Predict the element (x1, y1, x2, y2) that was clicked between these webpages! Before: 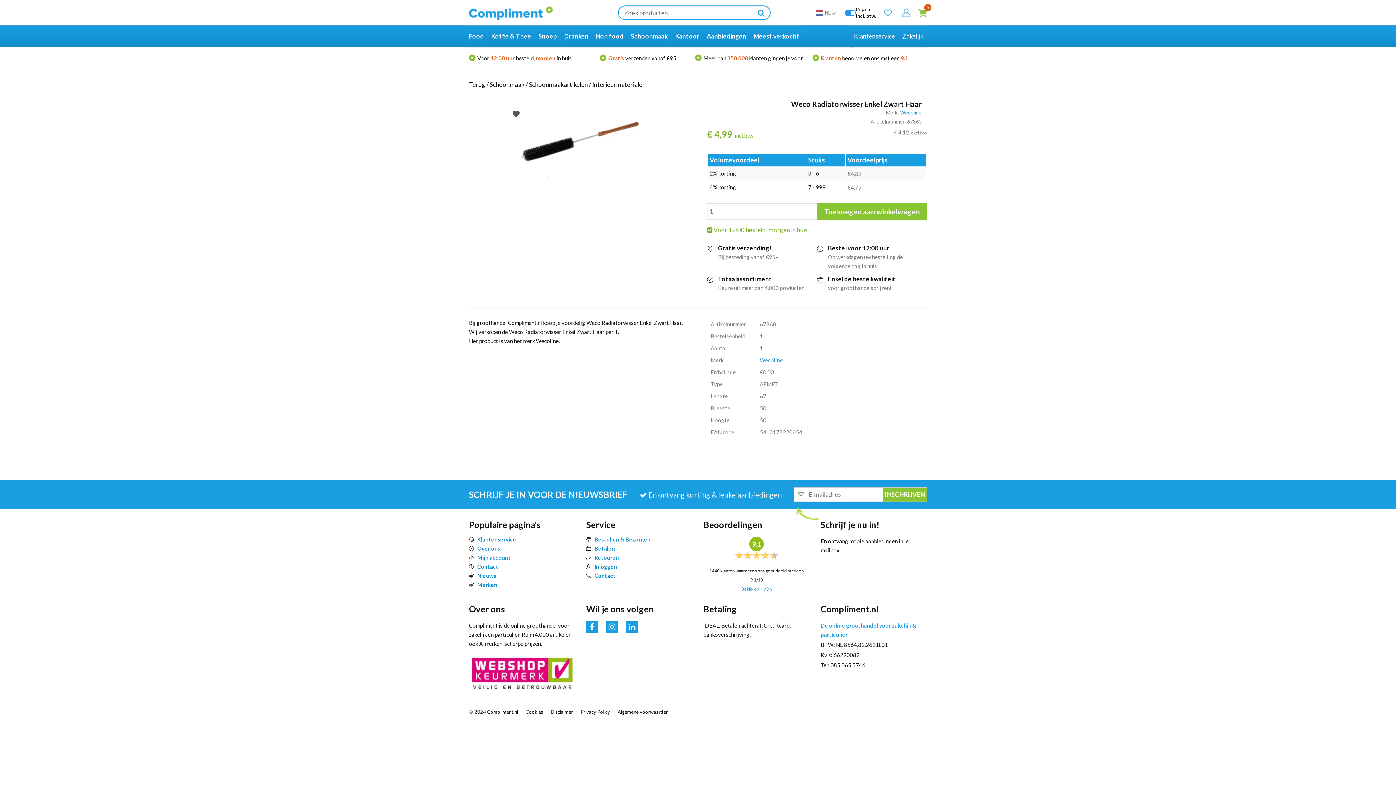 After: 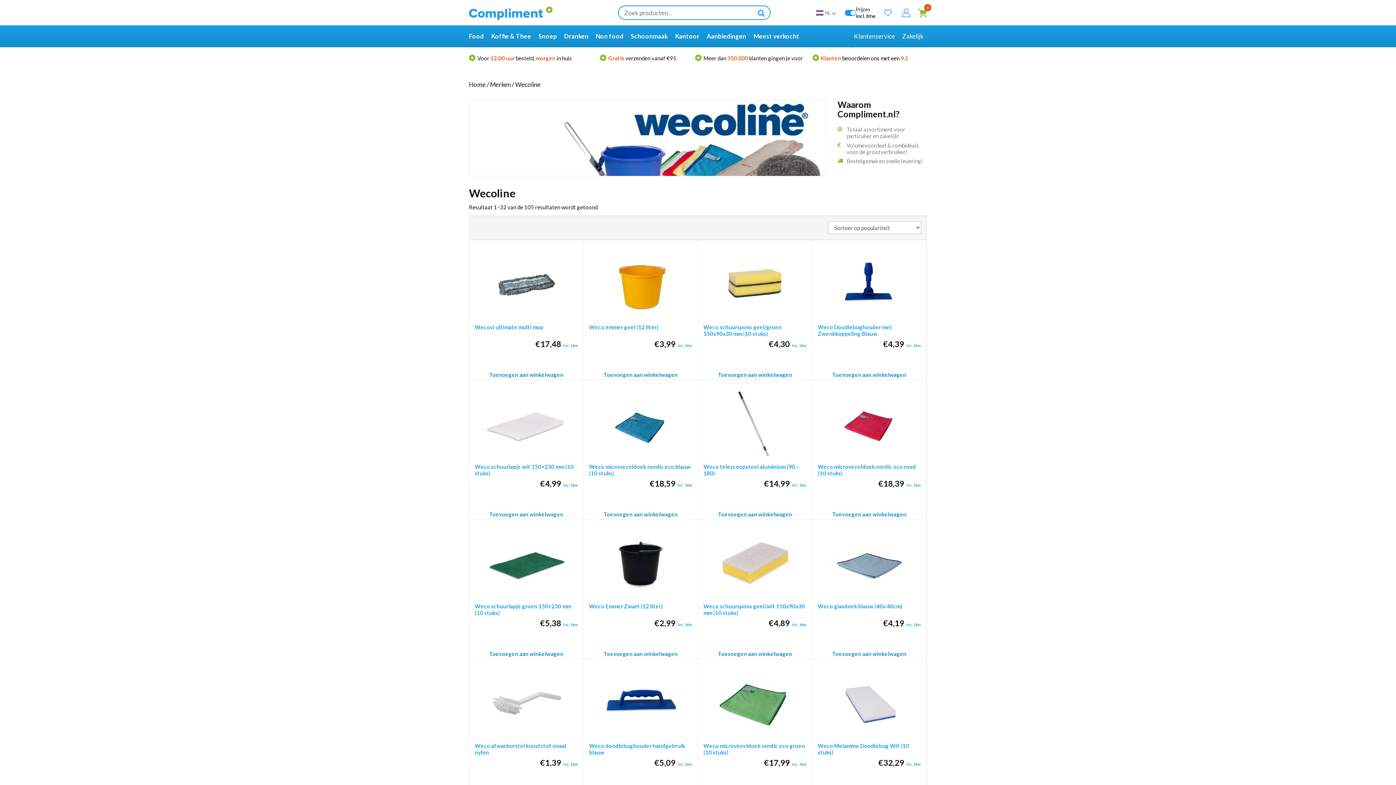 Action: label: Wecoline bbox: (760, 356, 782, 363)